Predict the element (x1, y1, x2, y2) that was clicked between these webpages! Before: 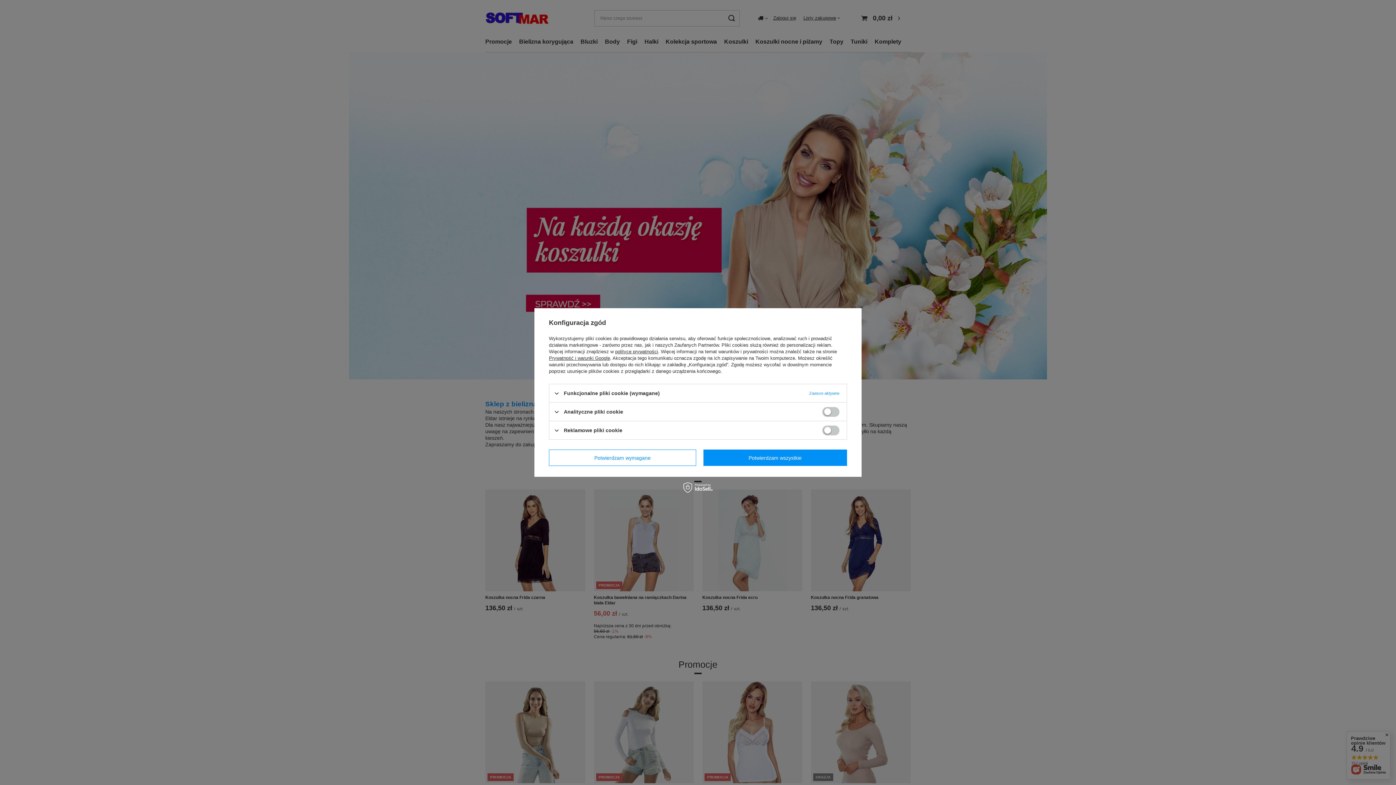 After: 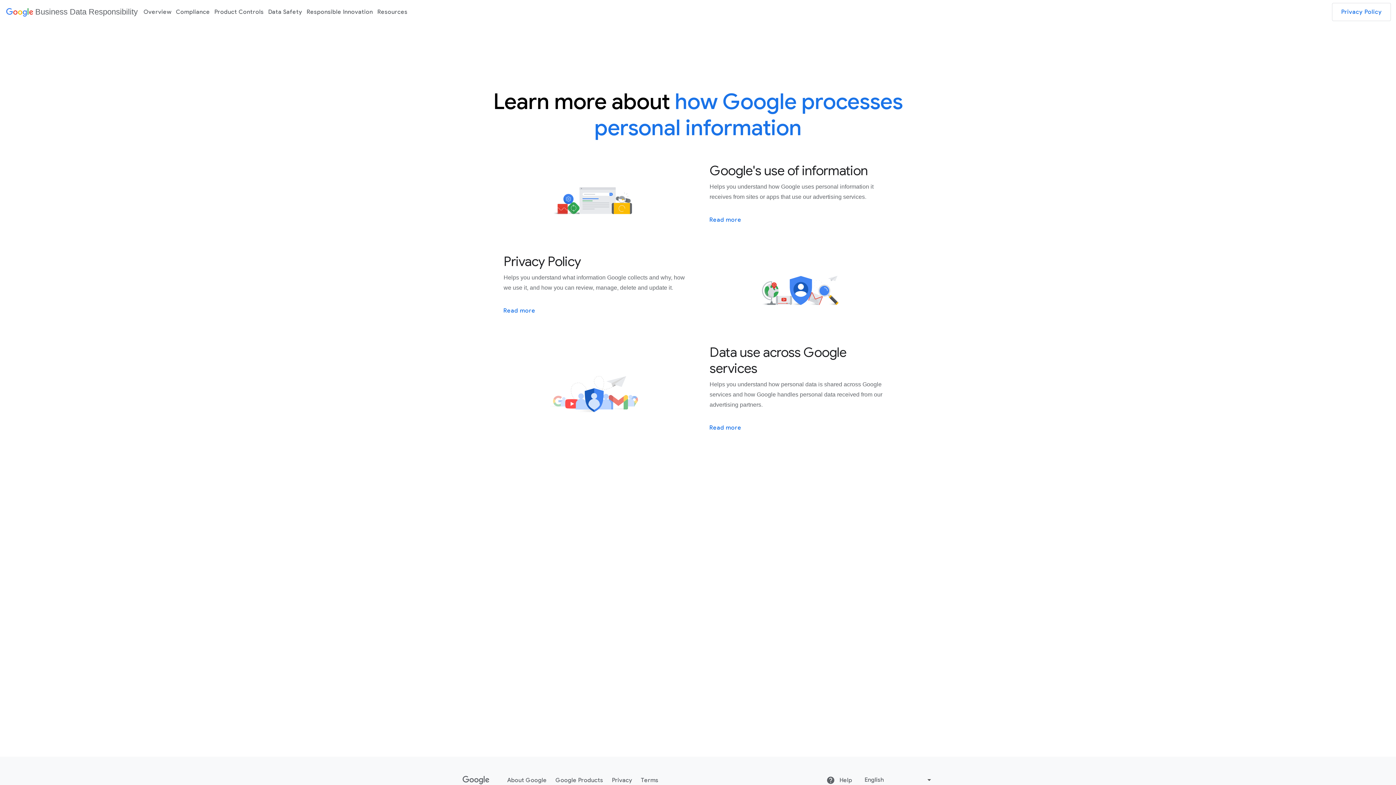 Action: label: Prywatność i warunki Google bbox: (549, 355, 610, 361)